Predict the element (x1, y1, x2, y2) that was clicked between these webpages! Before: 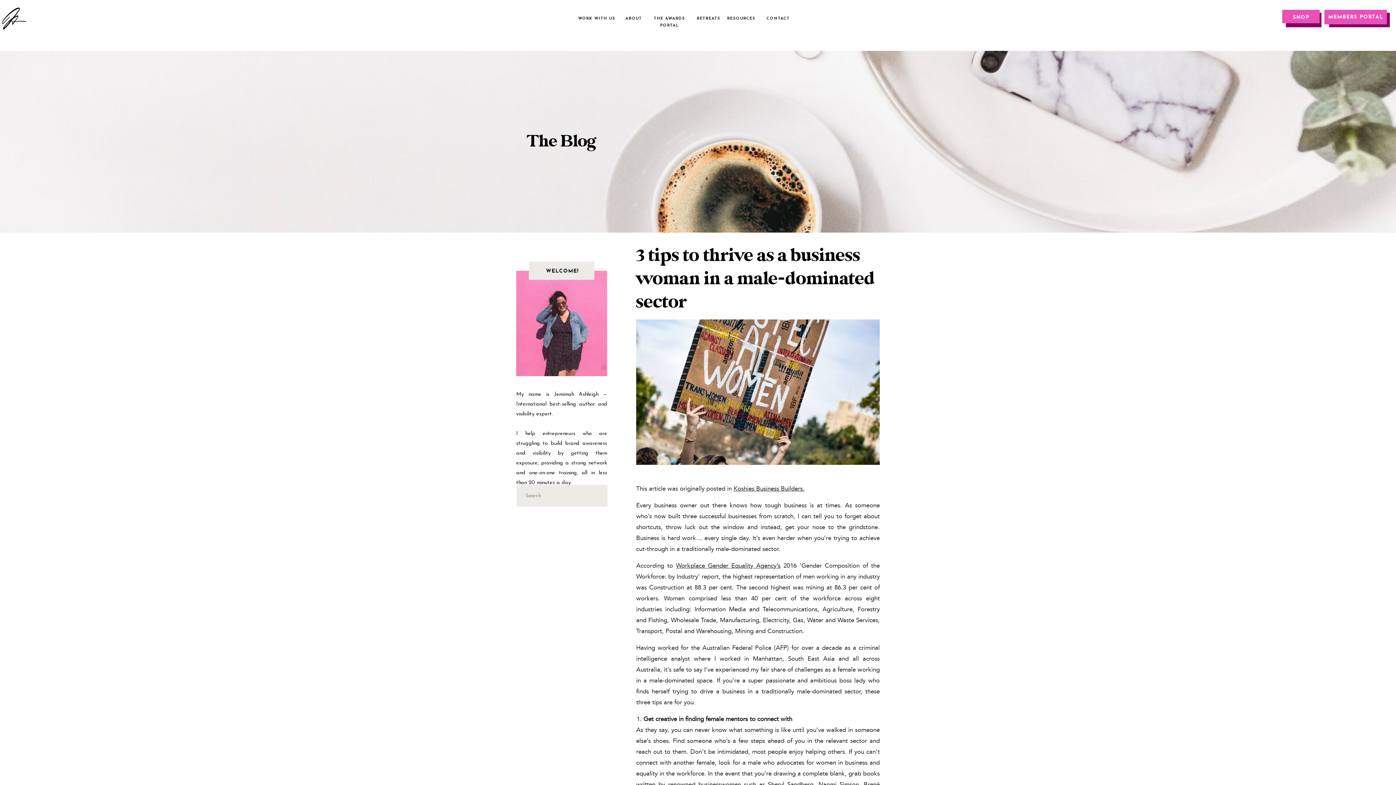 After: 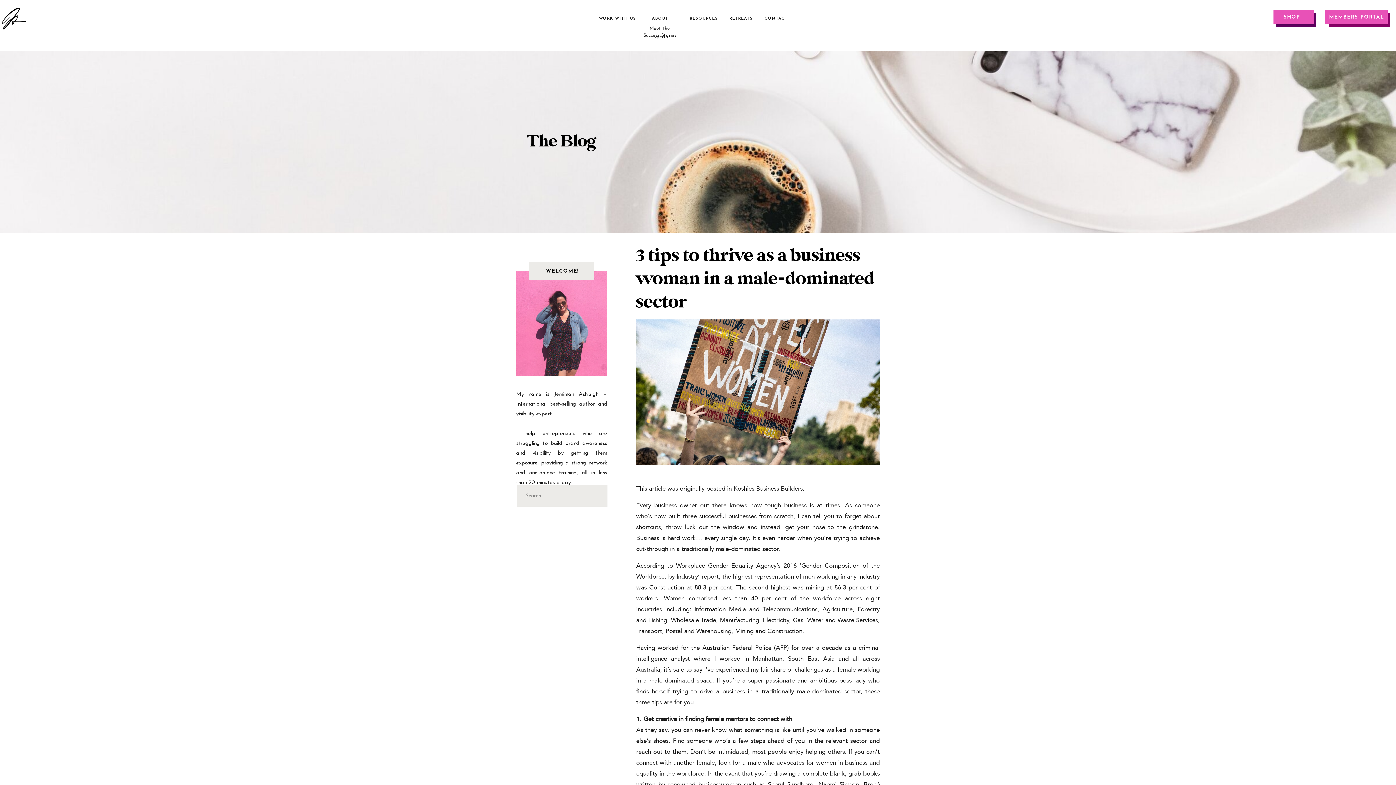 Action: bbox: (624, 15, 642, 22) label: ABOUT